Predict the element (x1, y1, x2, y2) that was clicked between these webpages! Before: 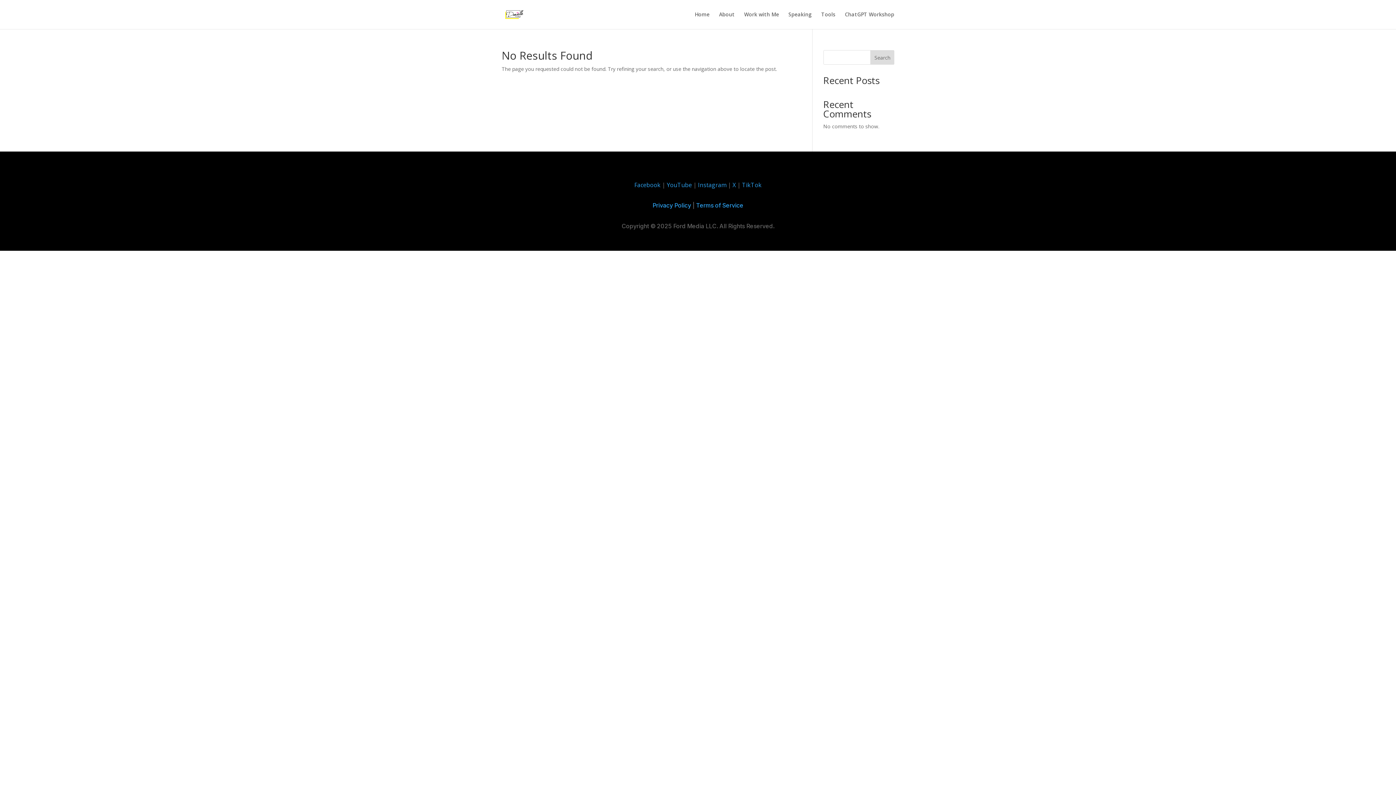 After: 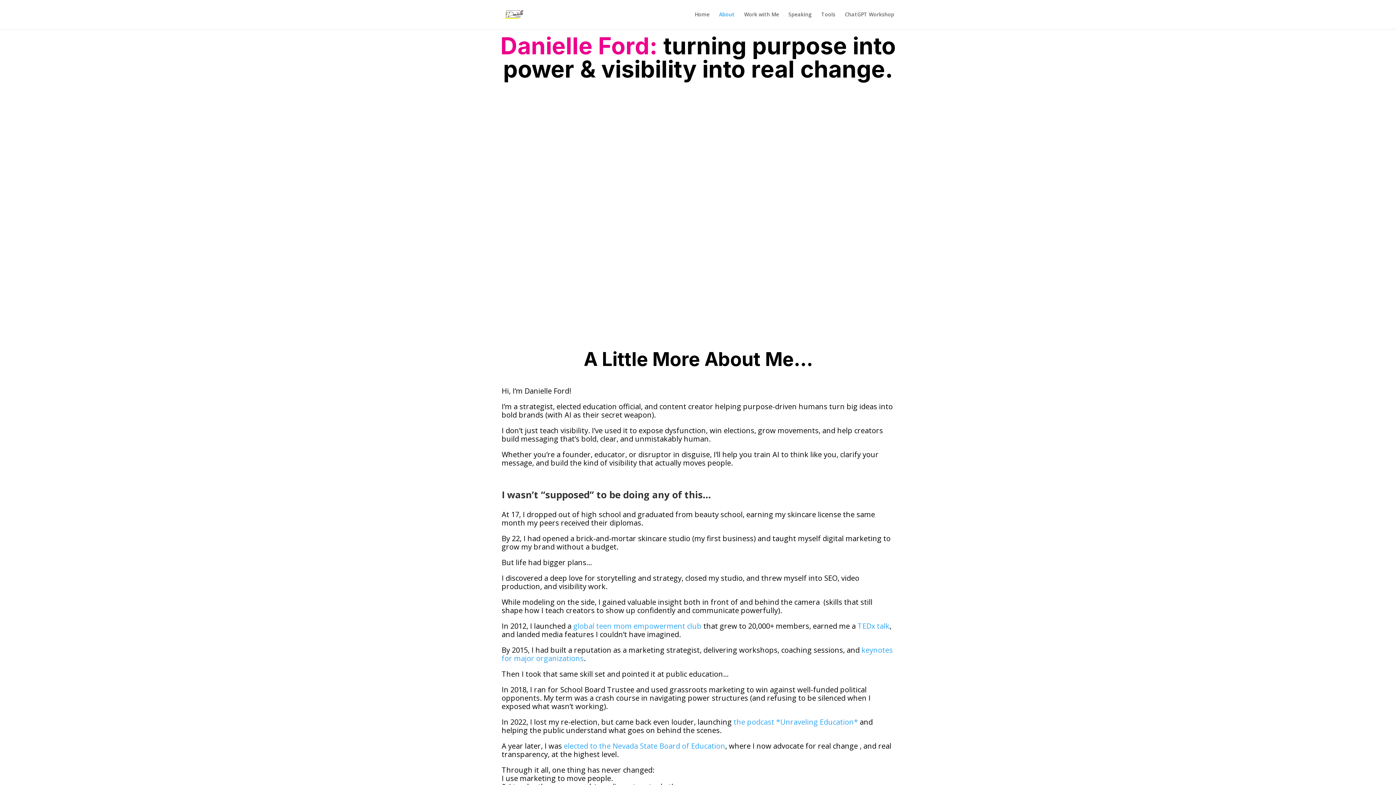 Action: bbox: (719, 12, 734, 29) label: About